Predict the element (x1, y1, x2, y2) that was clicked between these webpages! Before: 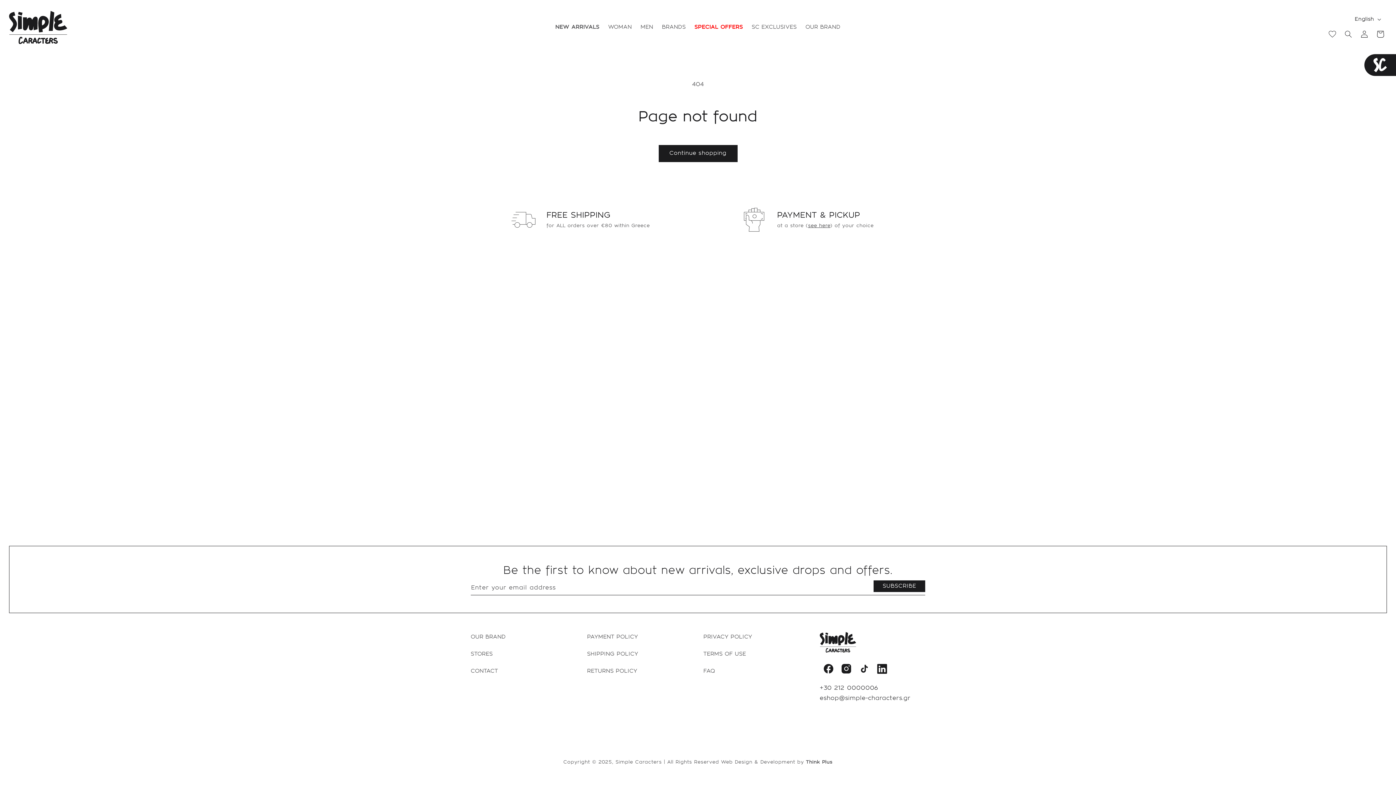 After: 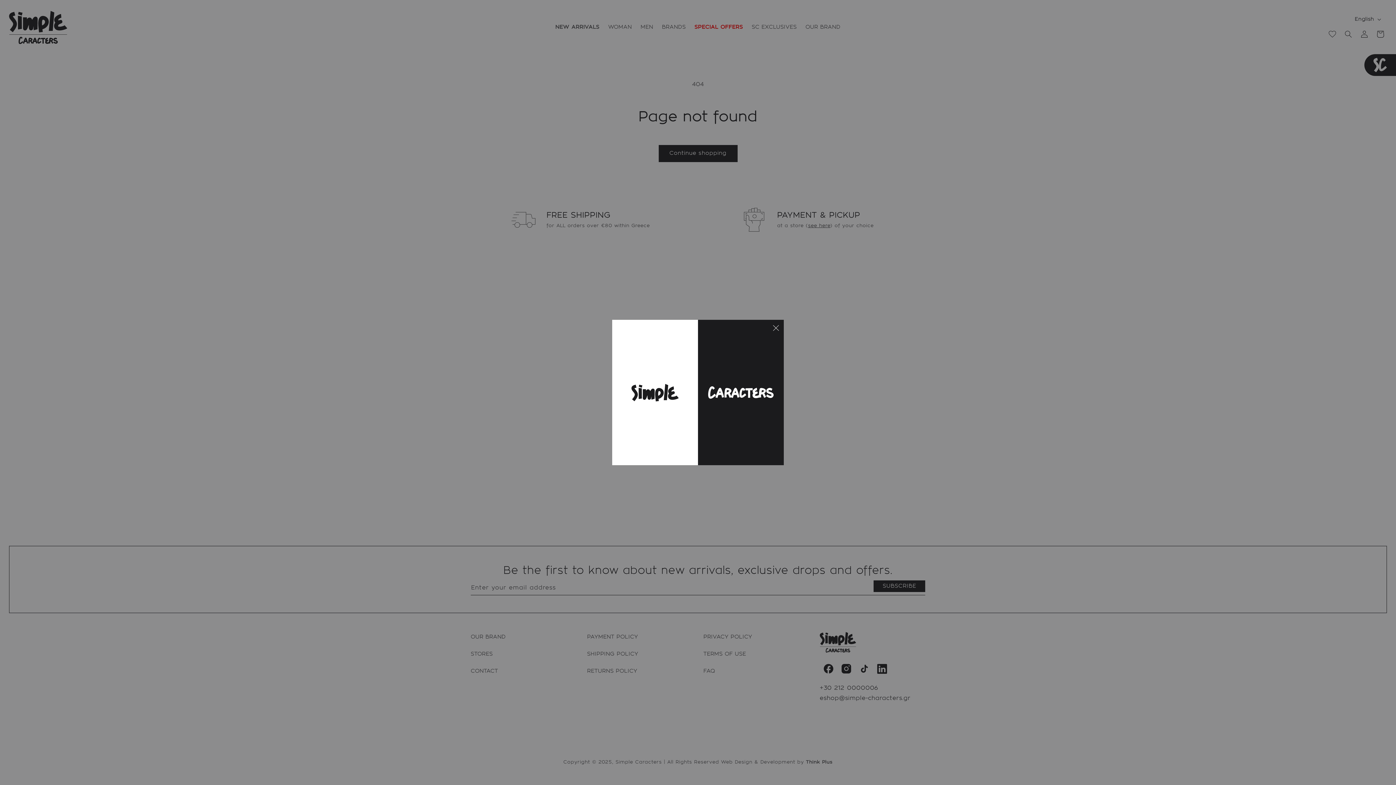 Action: bbox: (1364, 54, 1396, 75)